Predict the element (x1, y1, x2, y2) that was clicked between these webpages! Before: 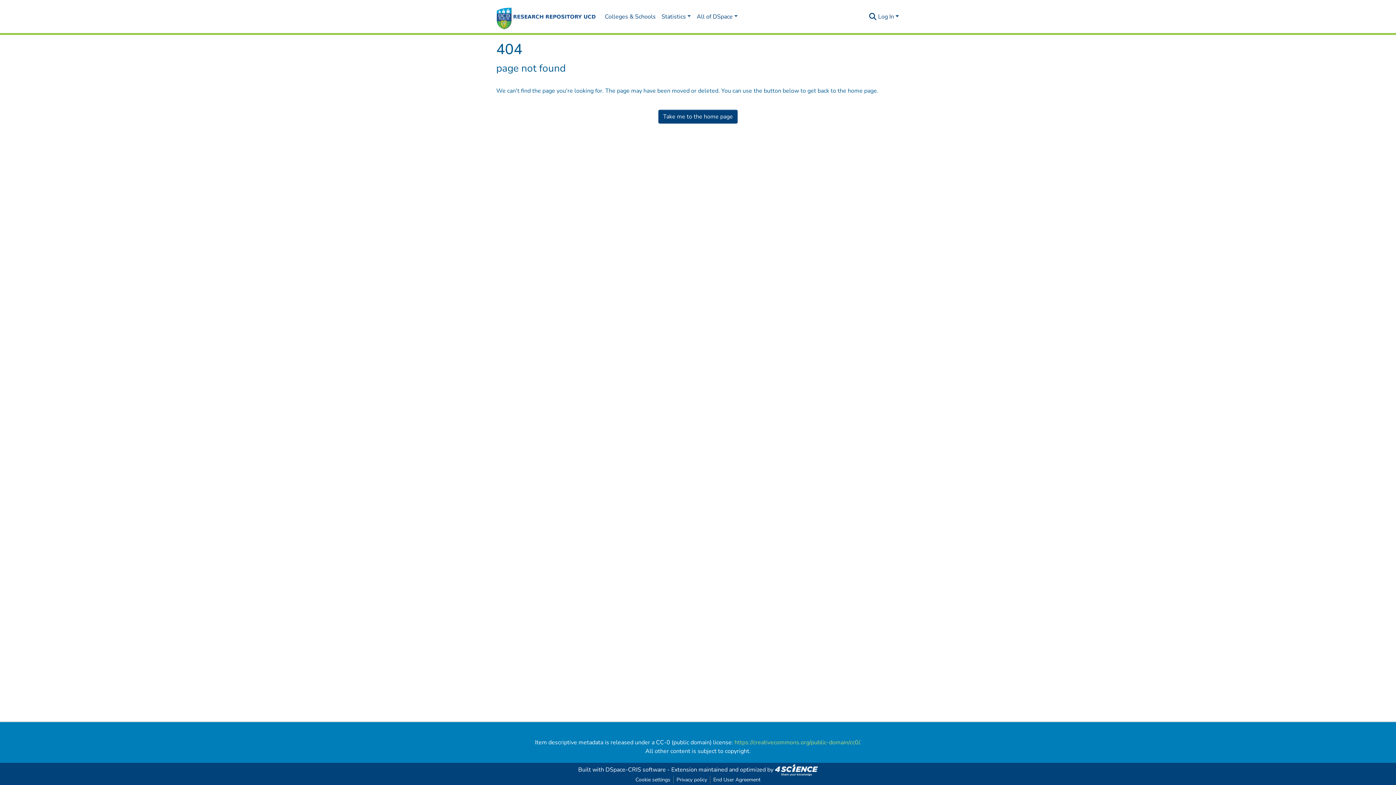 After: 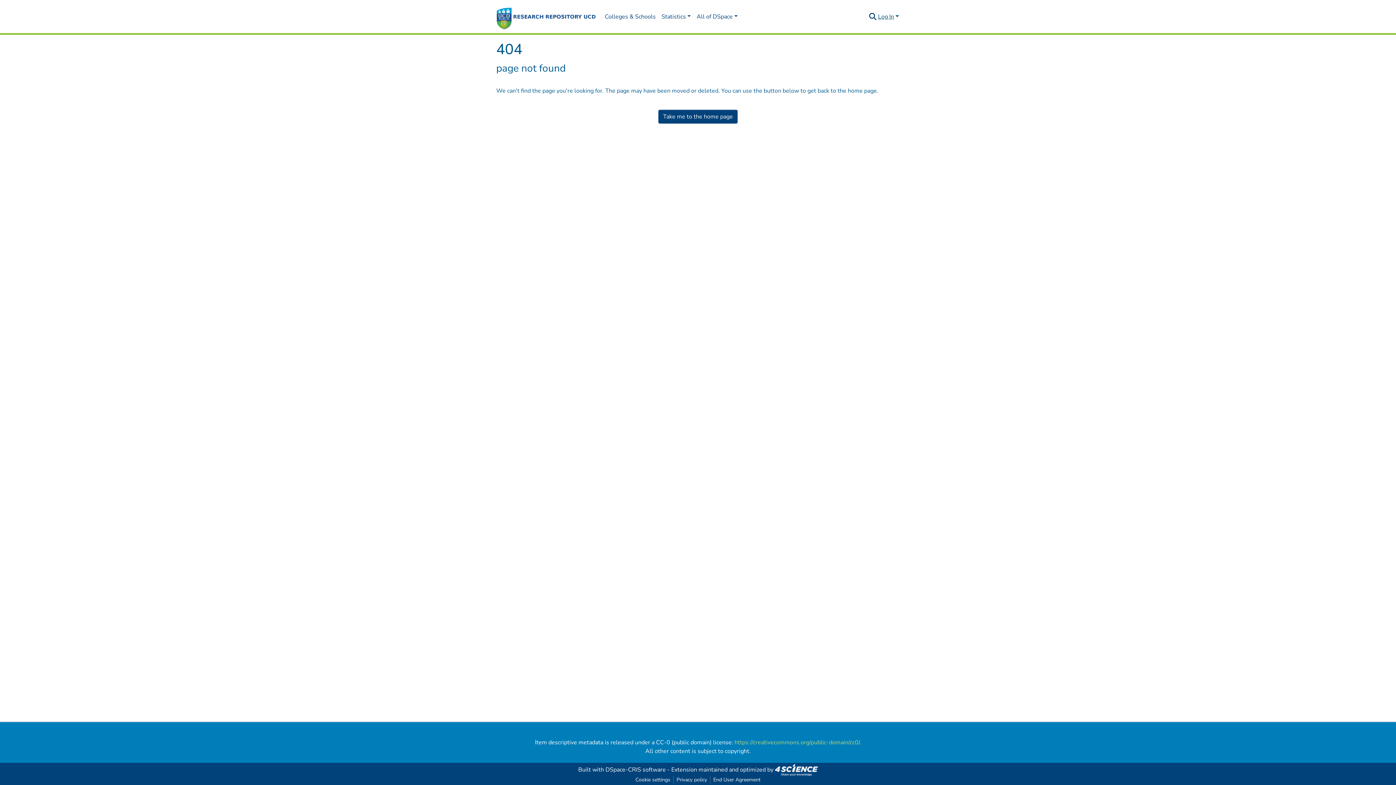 Action: label: Log In bbox: (877, 12, 900, 20)